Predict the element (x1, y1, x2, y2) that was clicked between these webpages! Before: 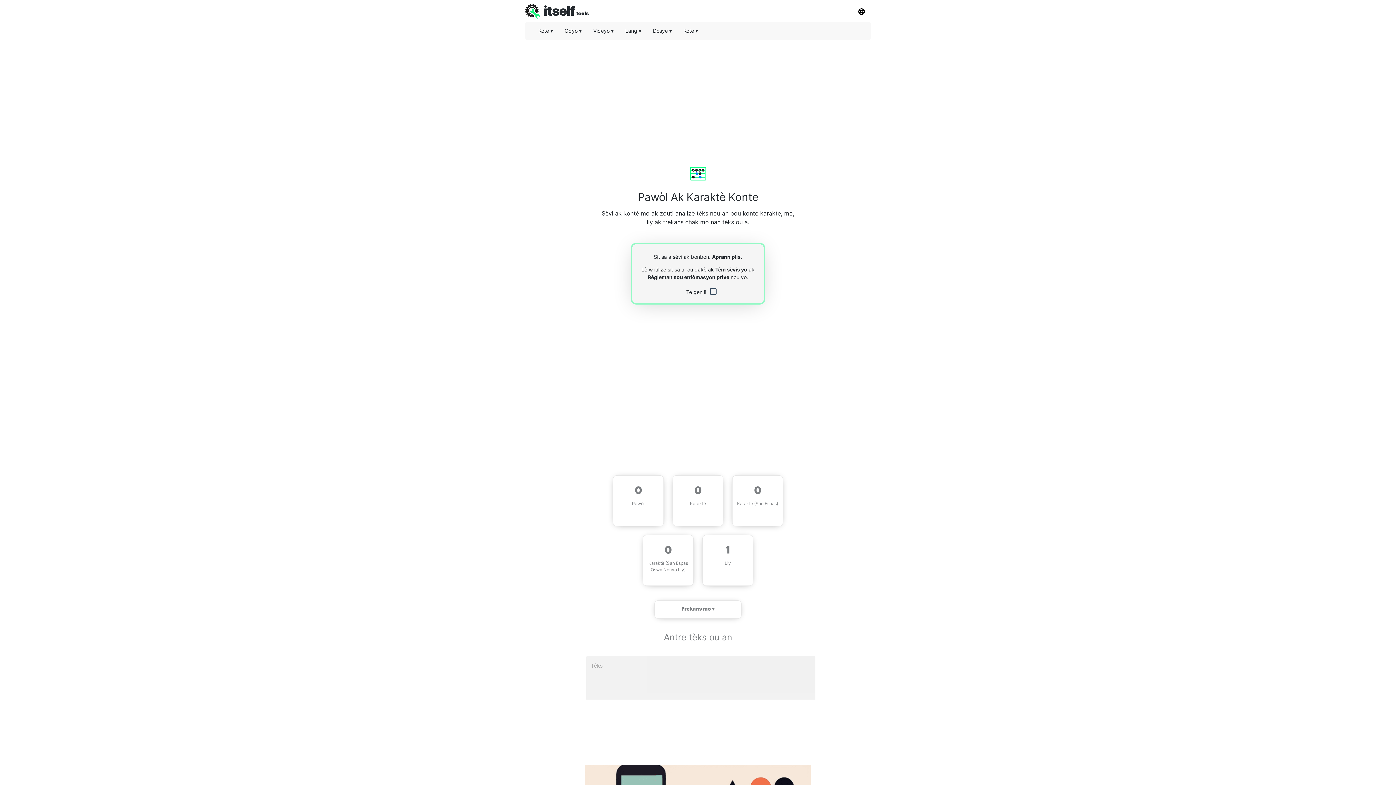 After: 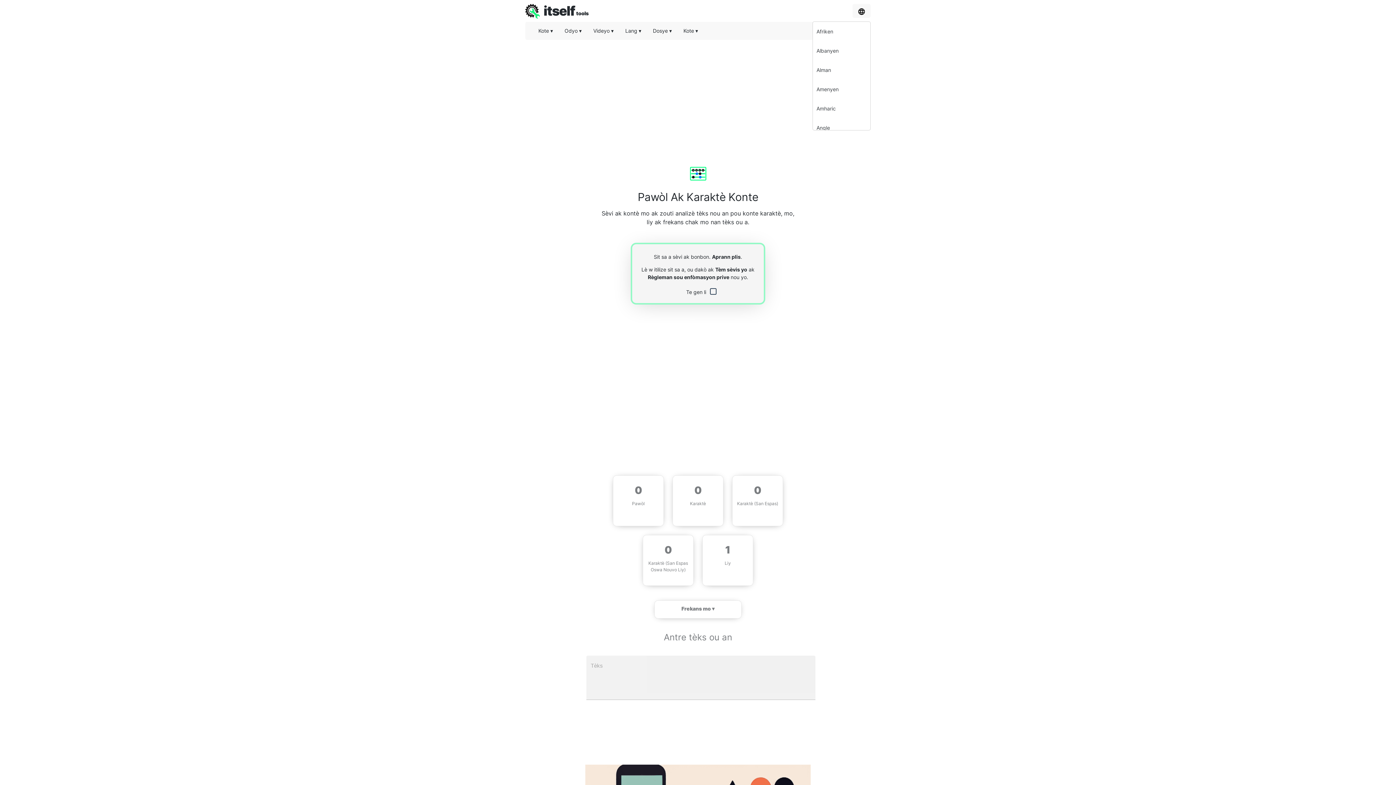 Action: bbox: (852, 4, 870, 17)